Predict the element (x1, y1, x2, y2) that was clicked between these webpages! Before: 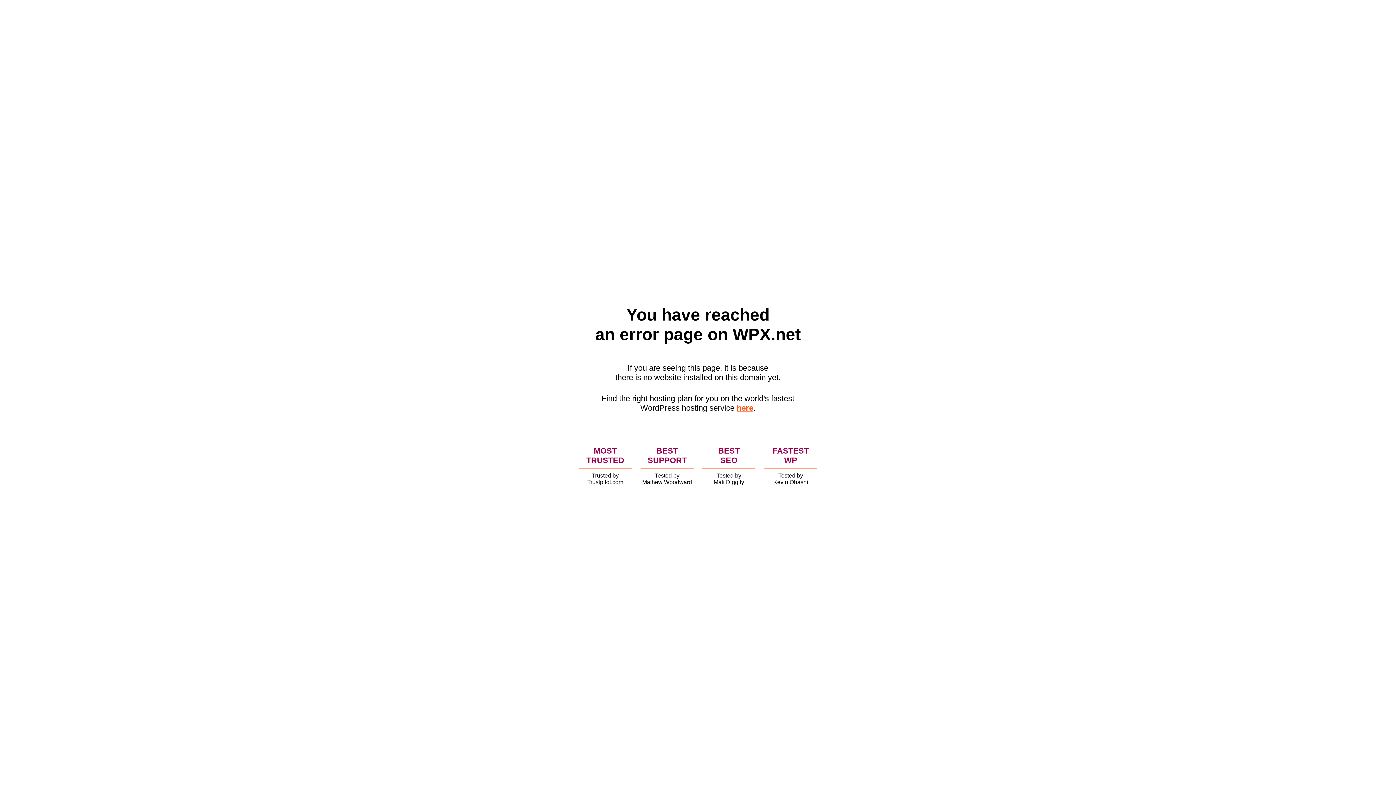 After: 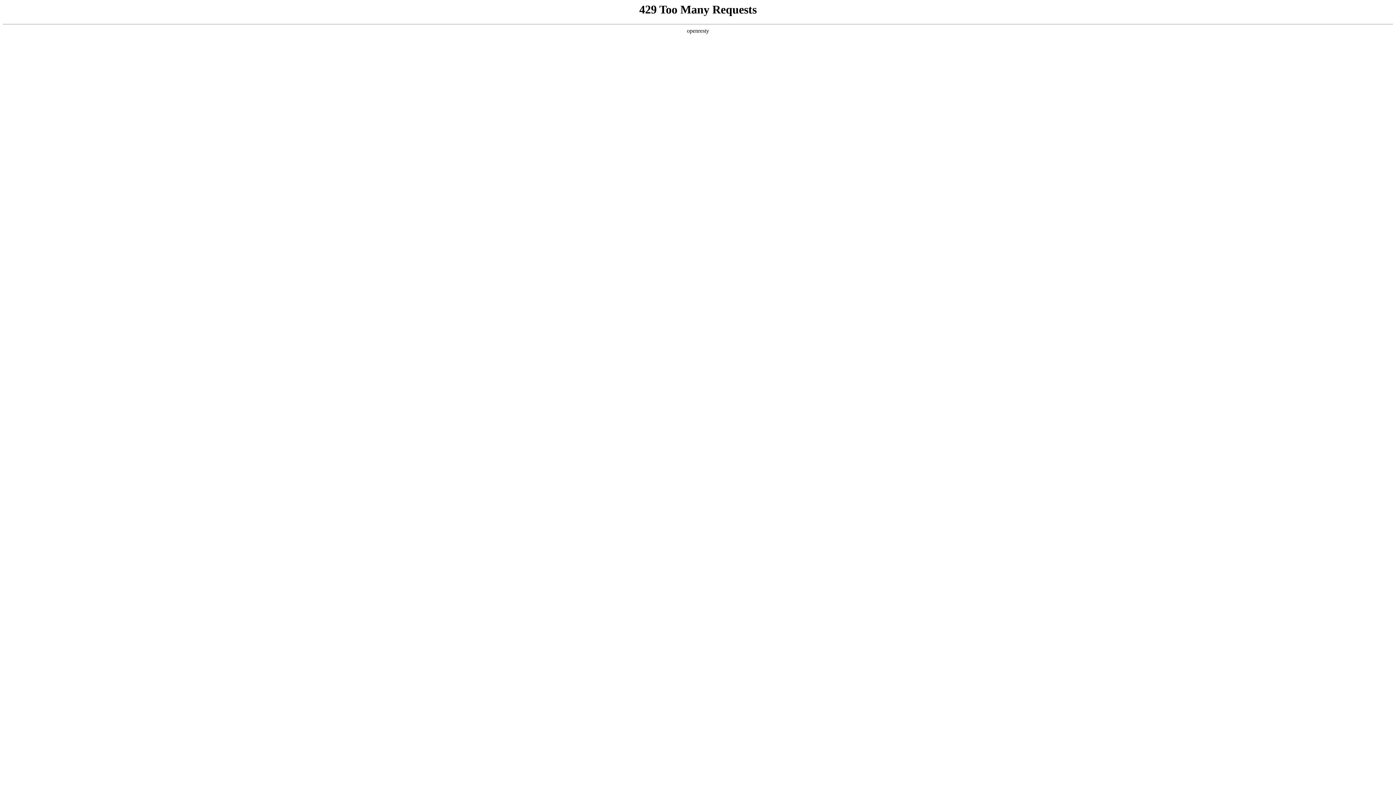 Action: bbox: (736, 403, 753, 412) label: here